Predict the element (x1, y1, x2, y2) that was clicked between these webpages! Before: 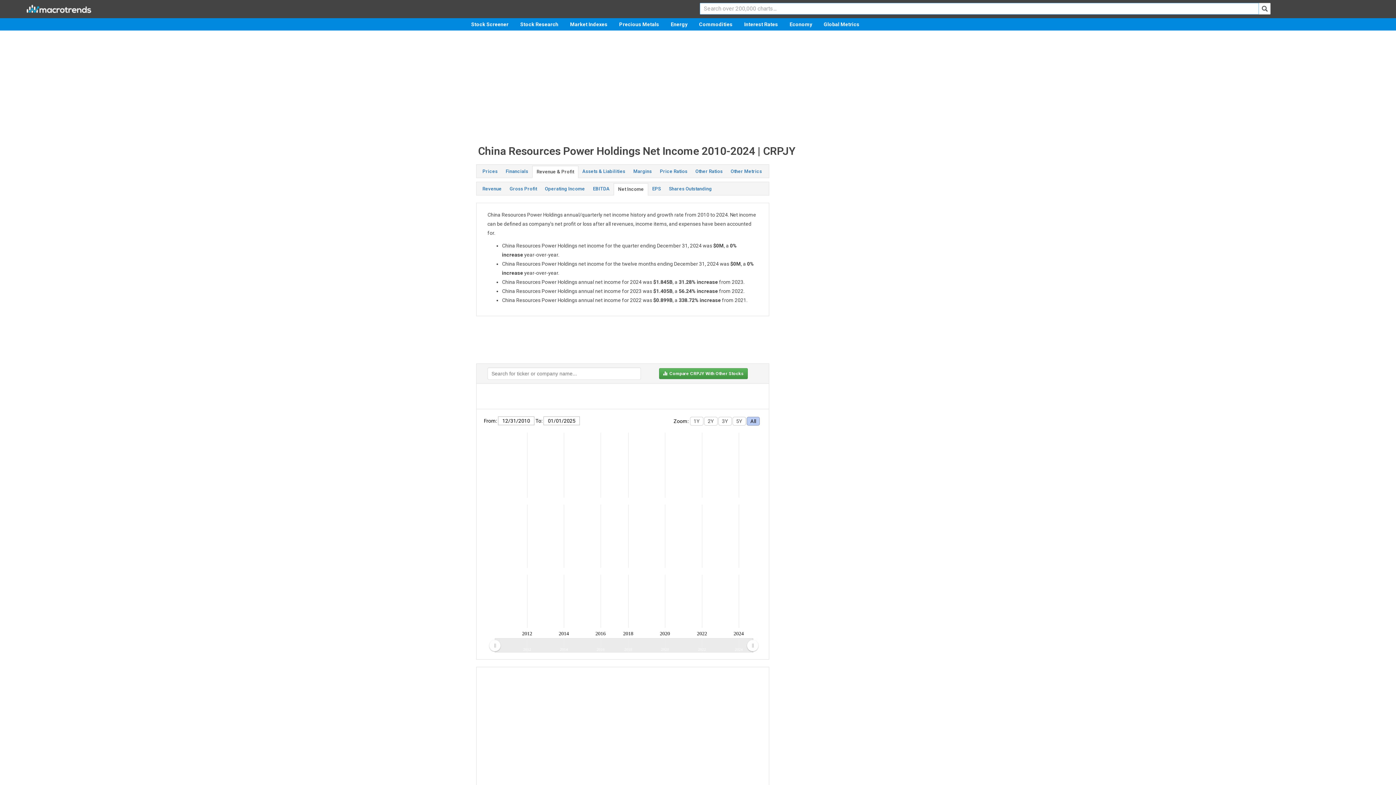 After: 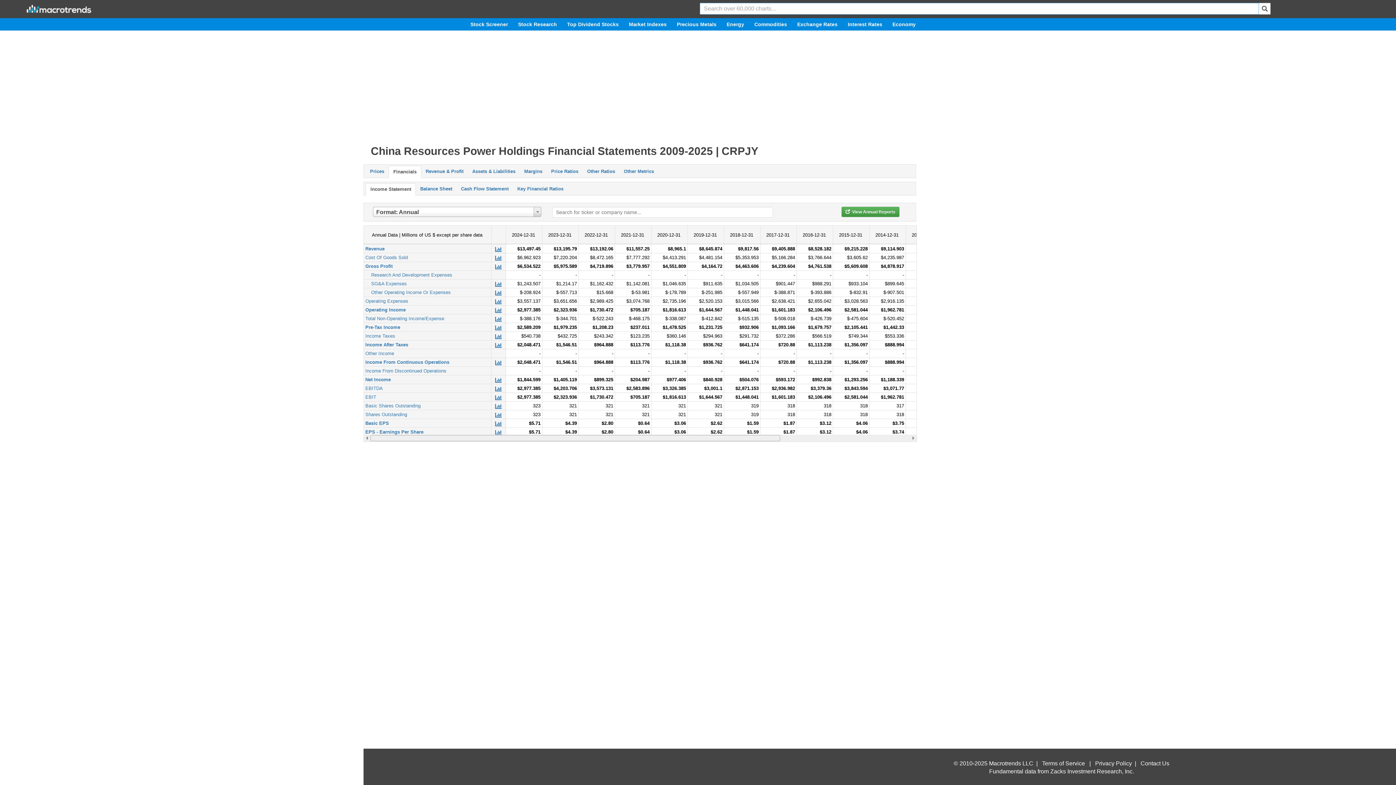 Action: bbox: (501, 165, 532, 177) label: Financials